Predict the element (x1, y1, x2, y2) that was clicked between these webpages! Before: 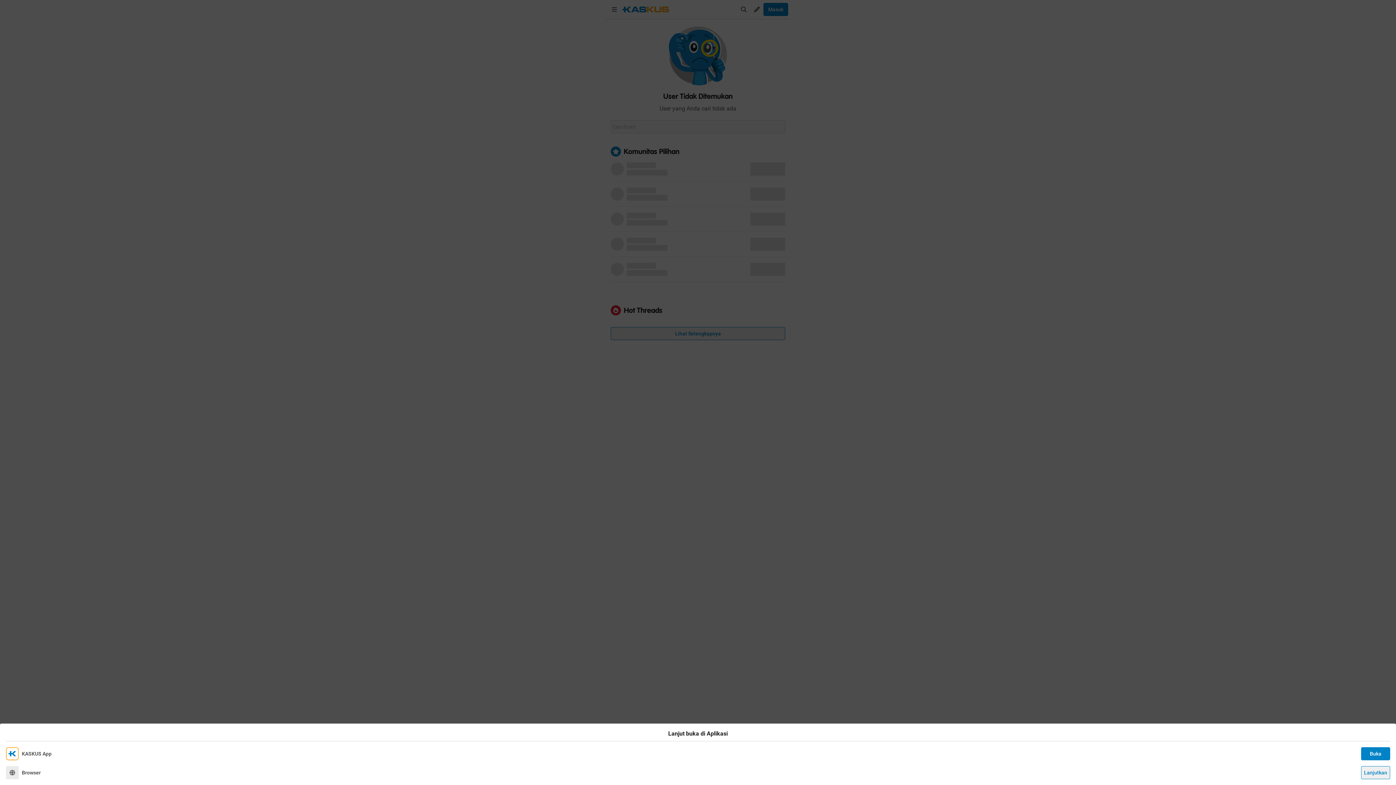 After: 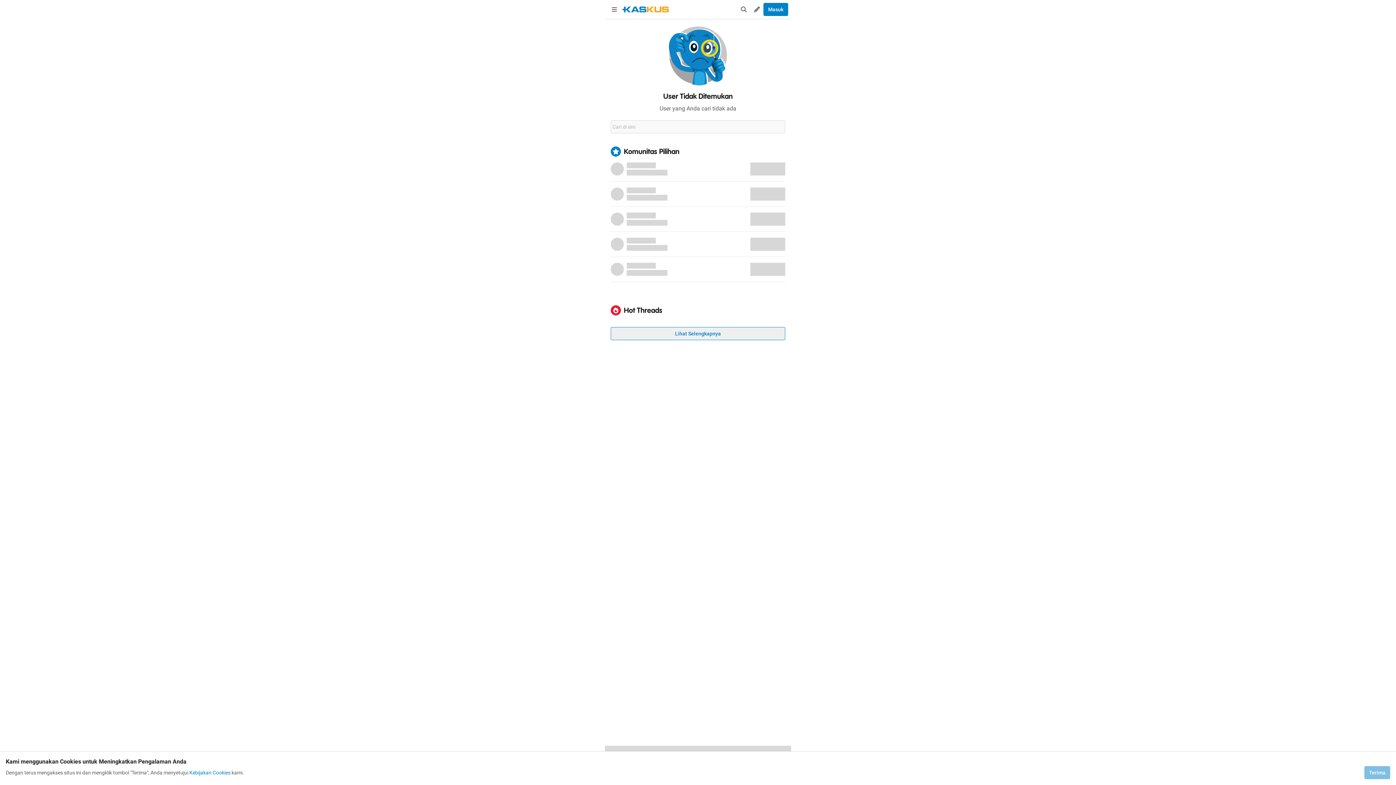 Action: label: Lanjutkan bbox: (1361, 766, 1390, 779)